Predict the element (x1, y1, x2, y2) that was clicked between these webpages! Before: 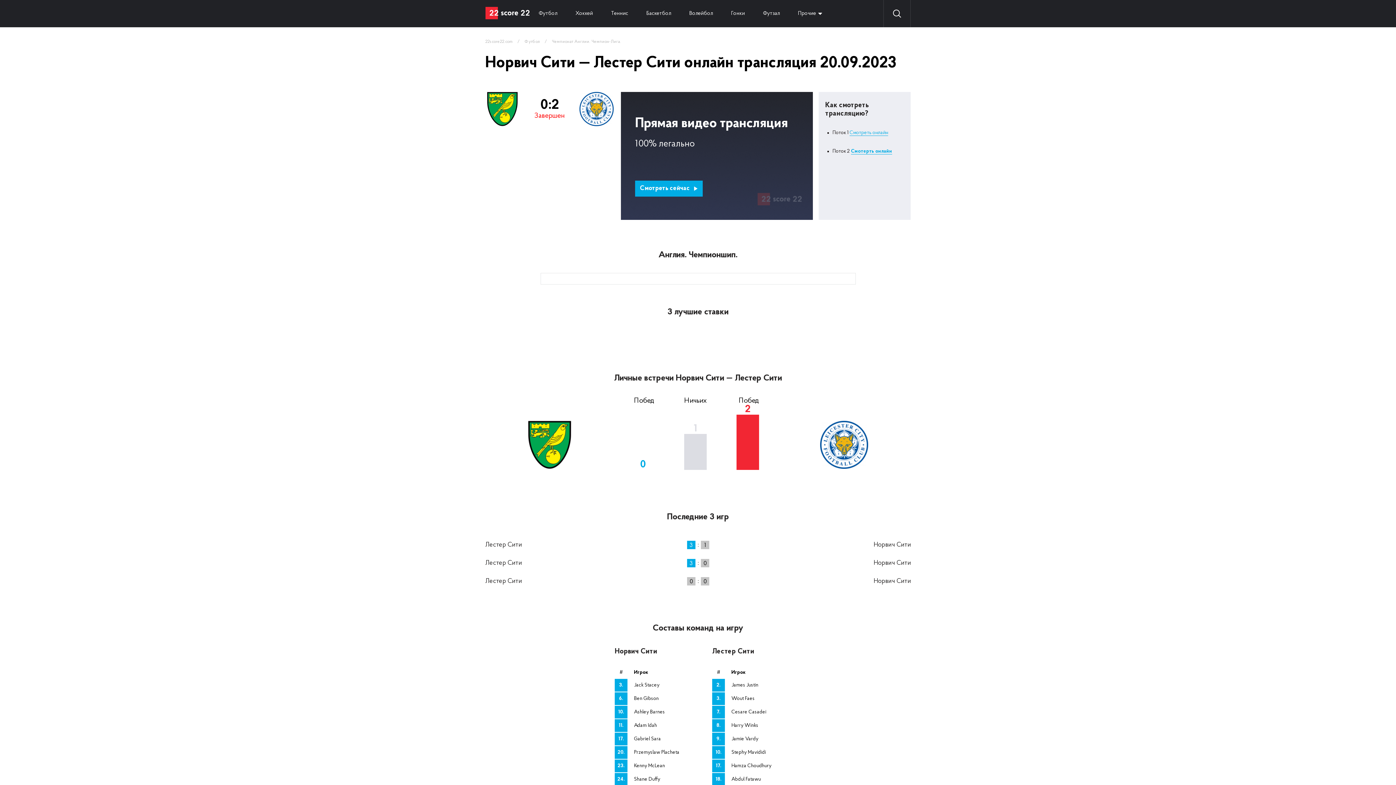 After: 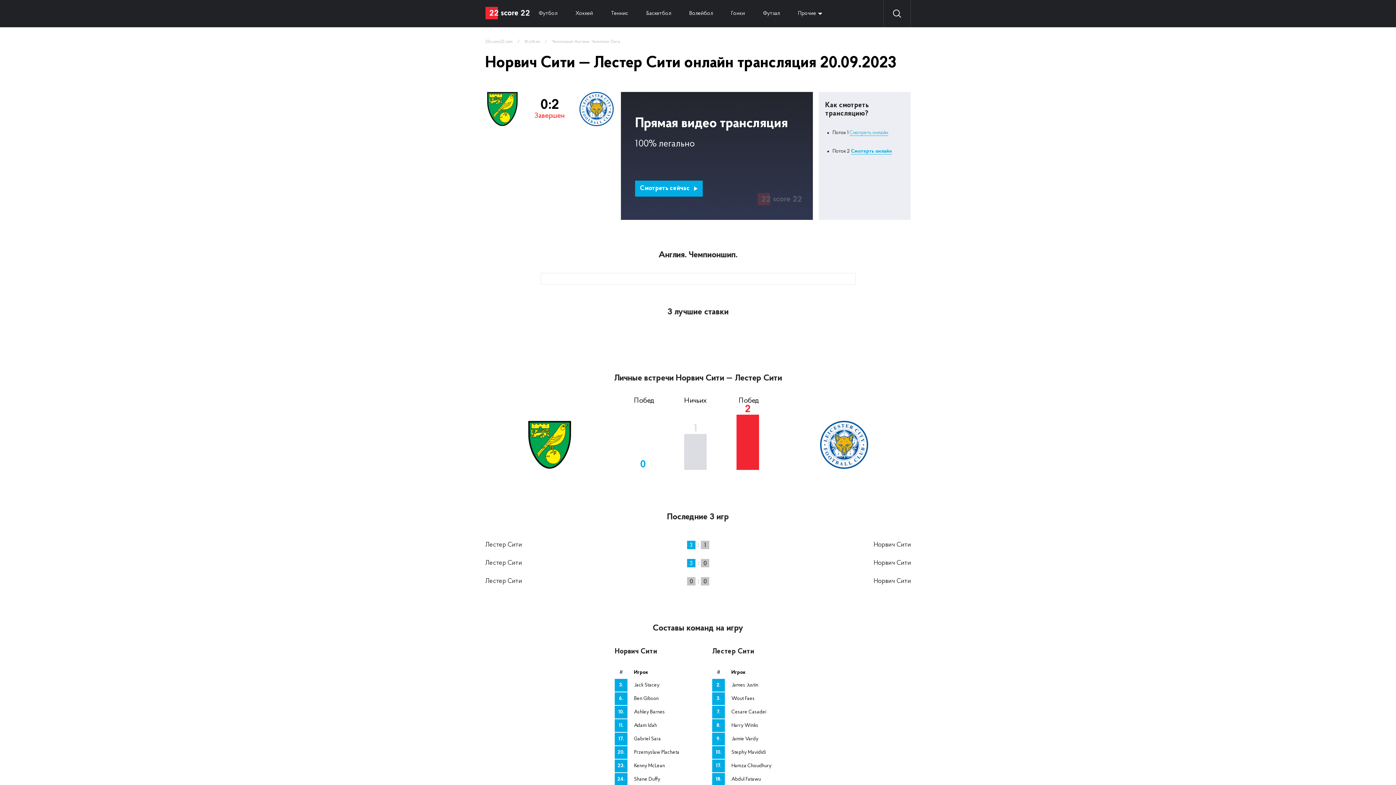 Action: bbox: (621, 92, 813, 220) label: Прямая видео трансляция
100% легально
Смотреть сейчас